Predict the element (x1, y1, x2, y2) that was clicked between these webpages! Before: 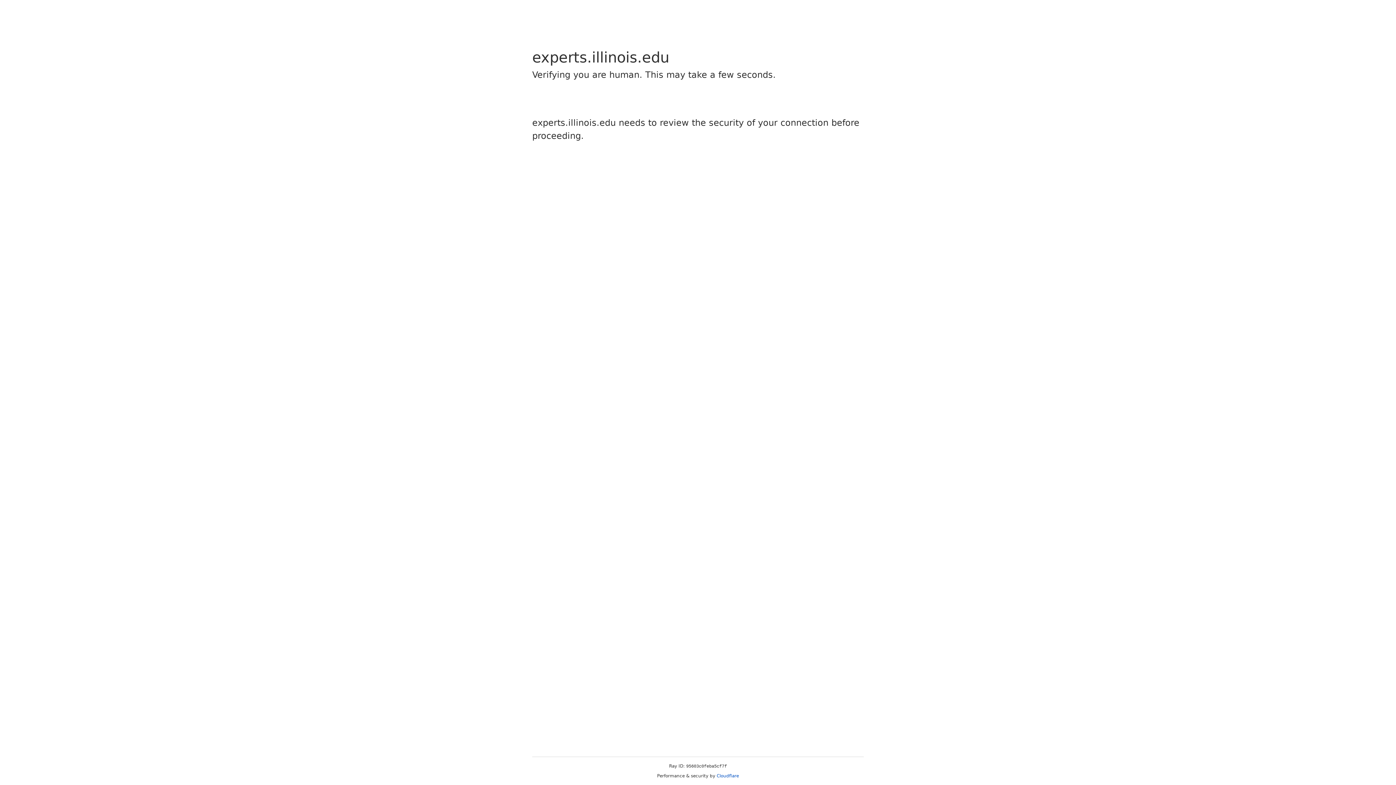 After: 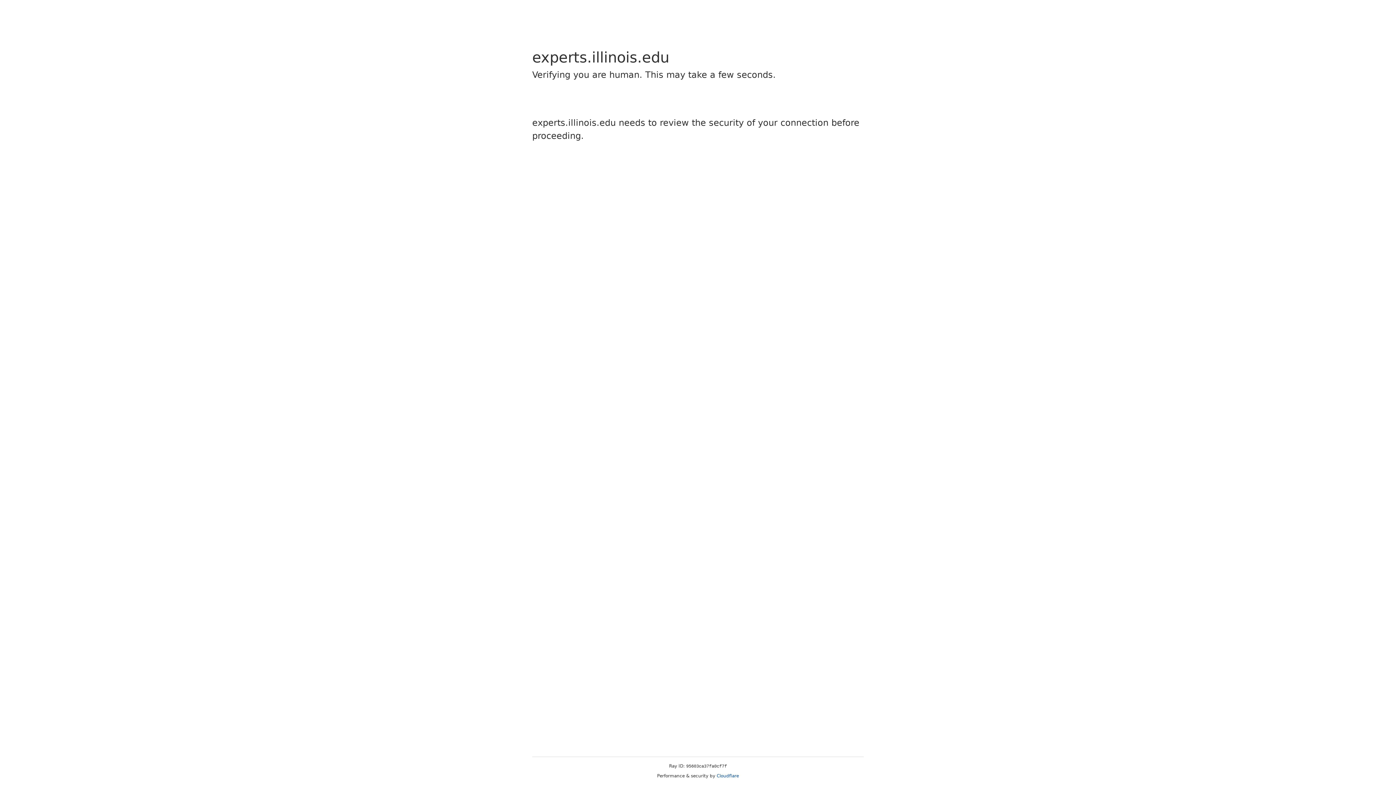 Action: bbox: (716, 773, 739, 778) label: Cloudflare